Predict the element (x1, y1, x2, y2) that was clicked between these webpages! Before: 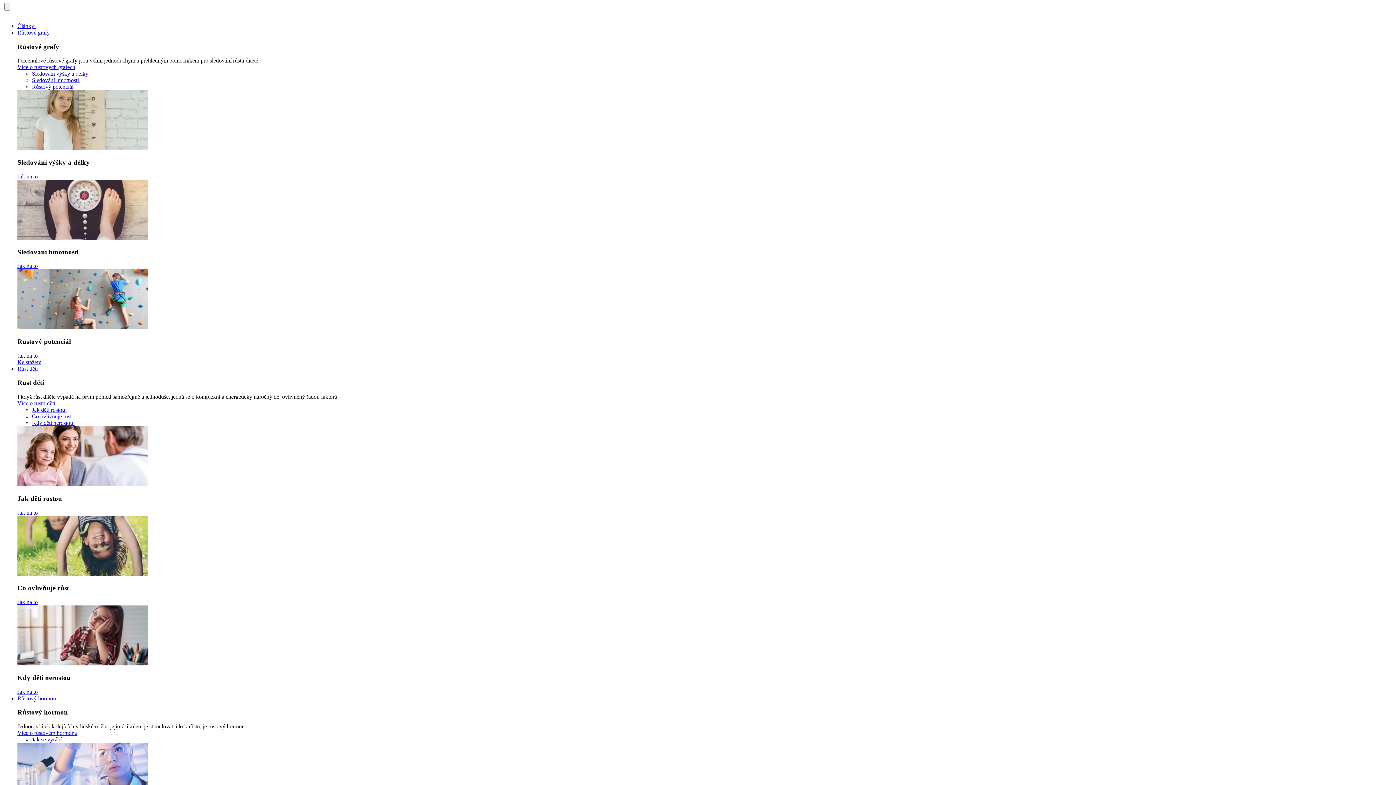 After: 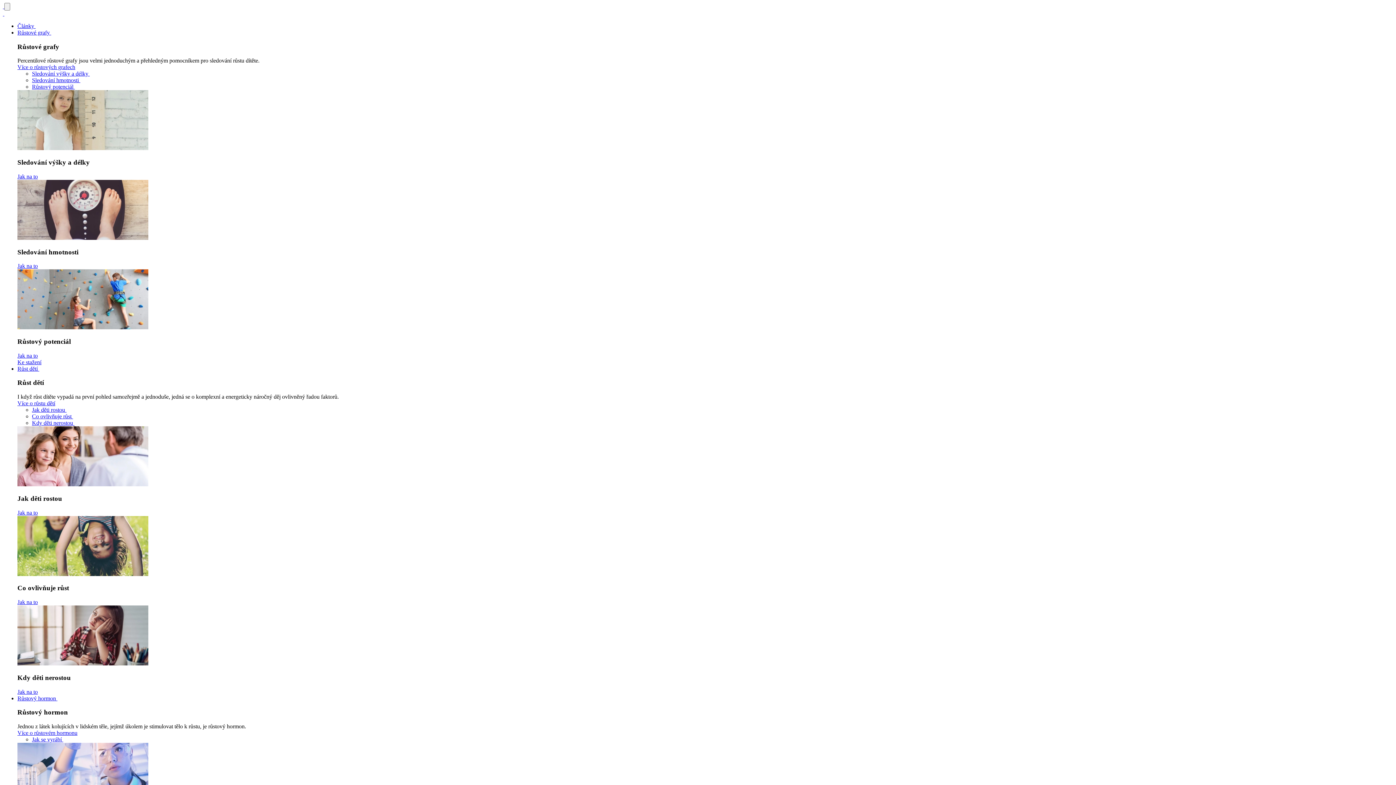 Action: bbox: (17, 730, 77, 736) label: Více o růstovém hormonu